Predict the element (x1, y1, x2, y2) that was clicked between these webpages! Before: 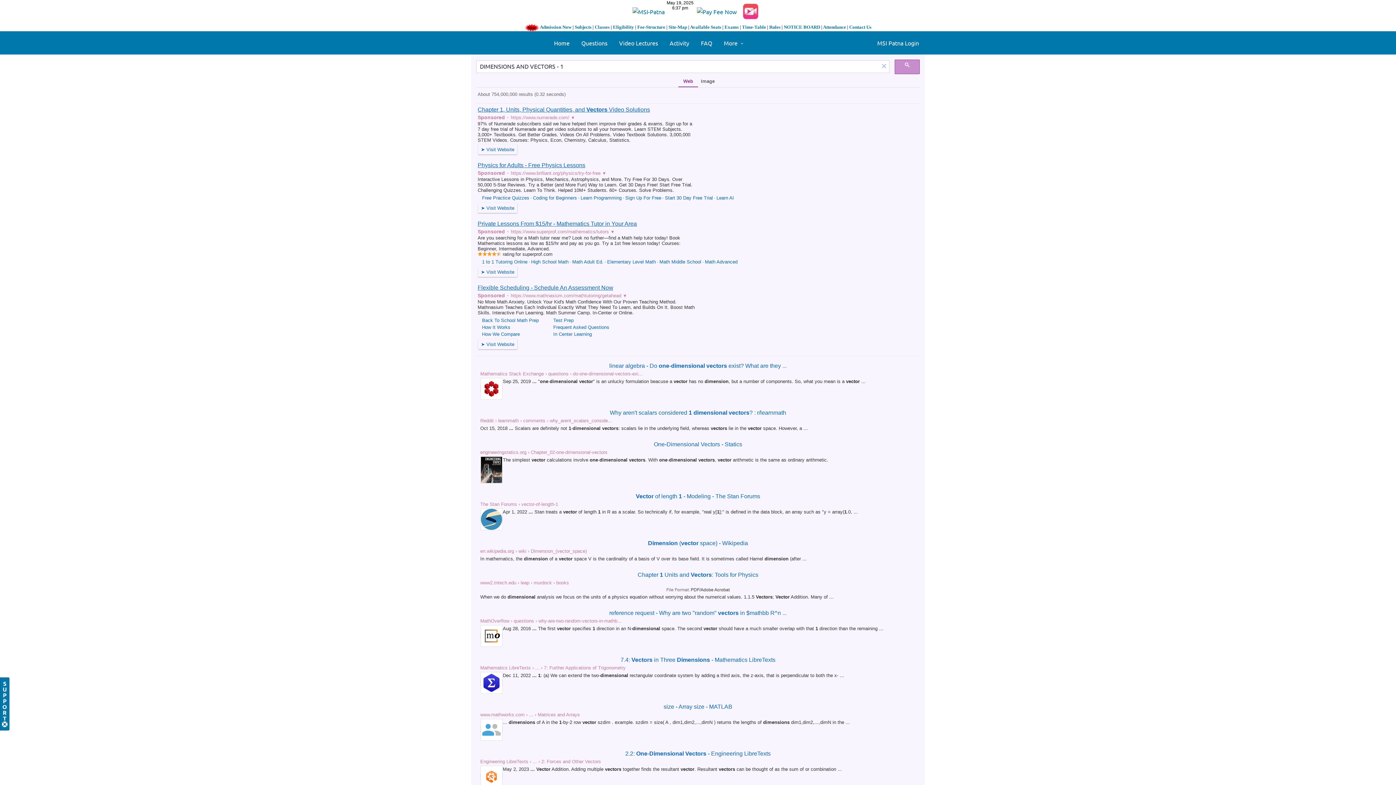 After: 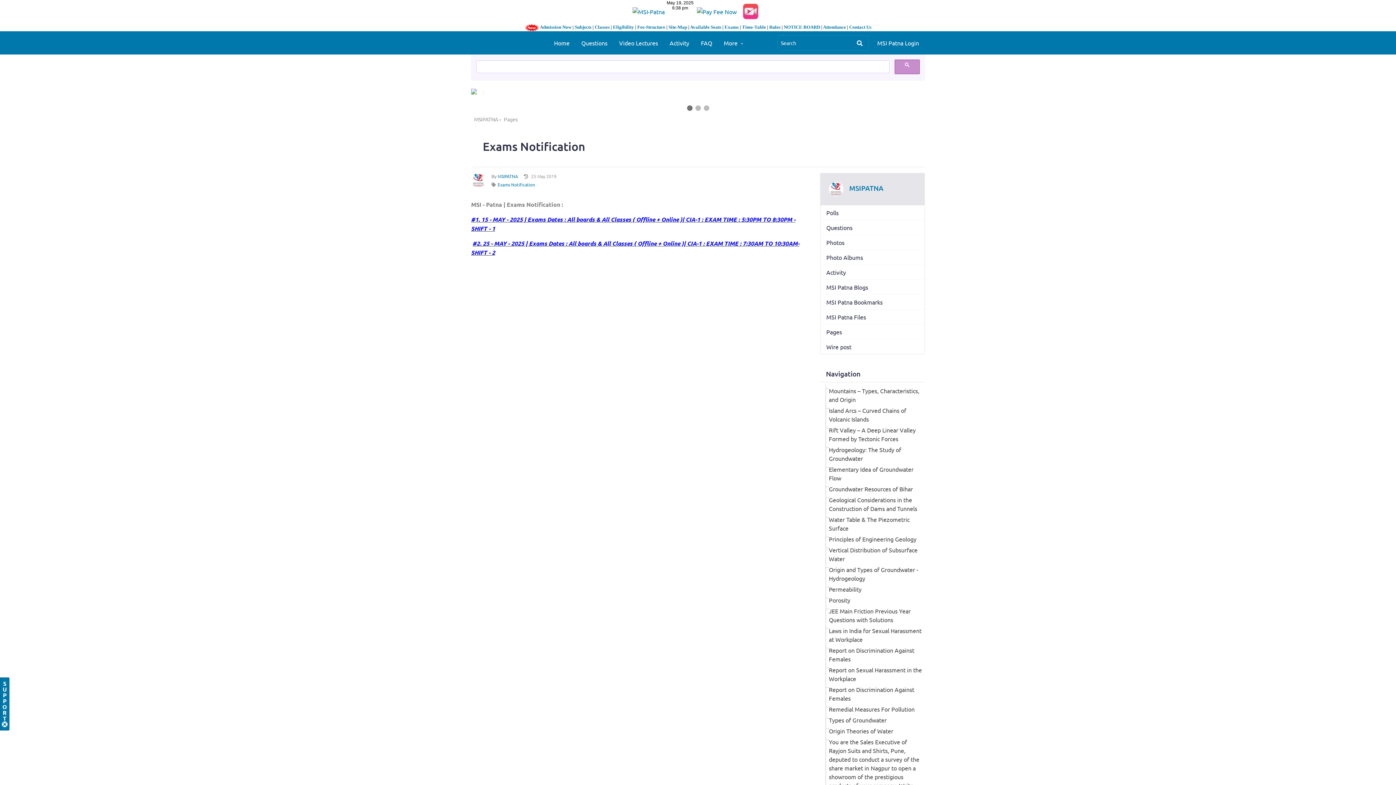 Action: bbox: (724, 24, 738, 29) label: Exams